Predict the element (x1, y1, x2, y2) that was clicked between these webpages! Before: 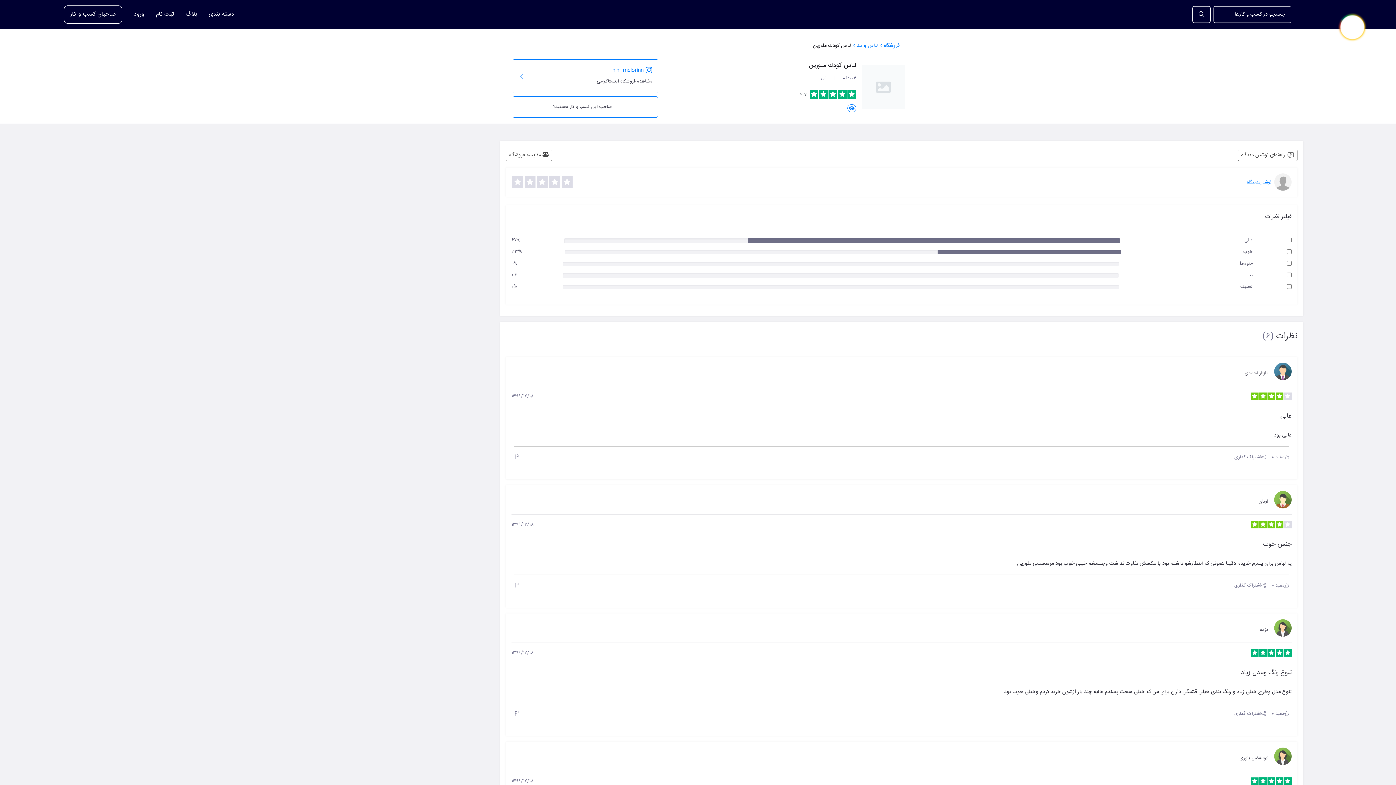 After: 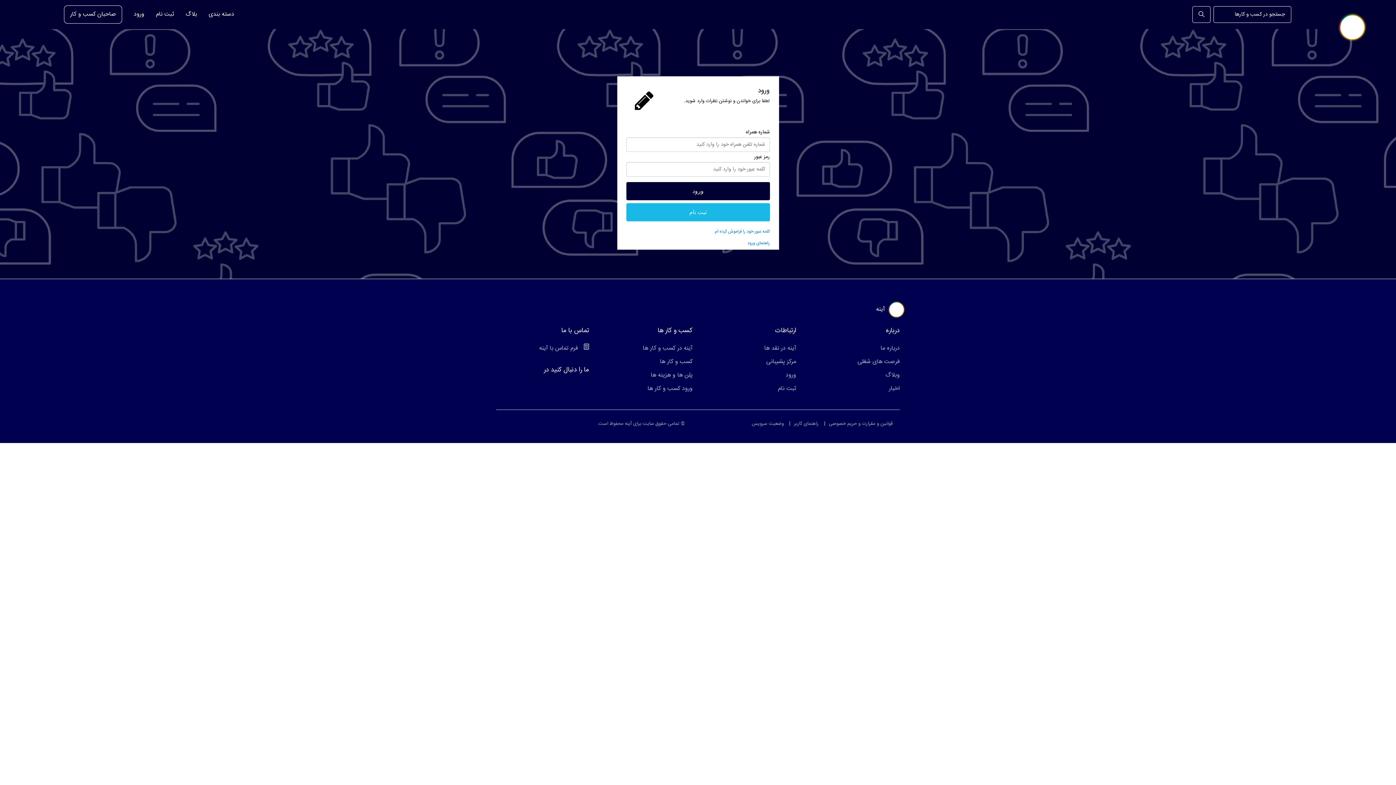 Action: label: مفید ۰ bbox: (1272, 452, 1289, 462)